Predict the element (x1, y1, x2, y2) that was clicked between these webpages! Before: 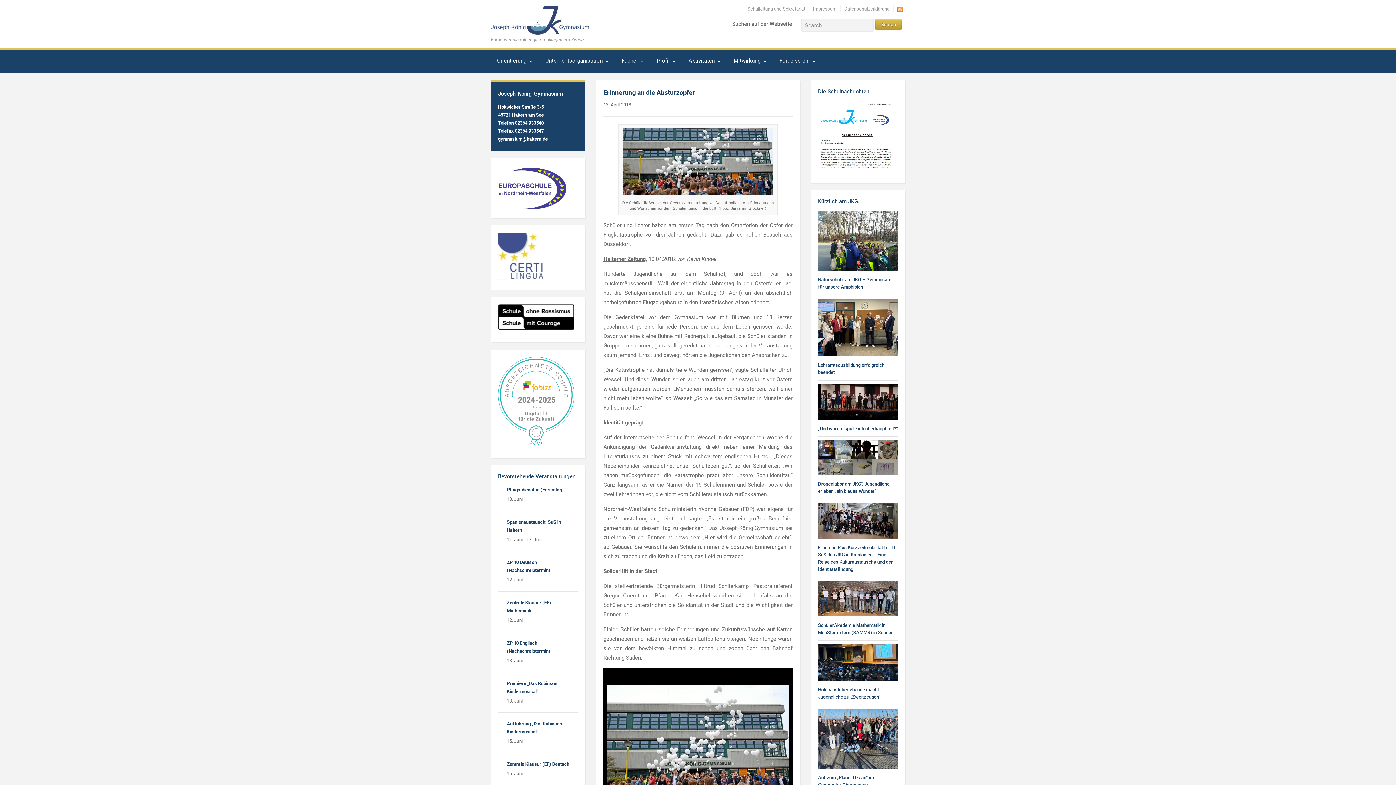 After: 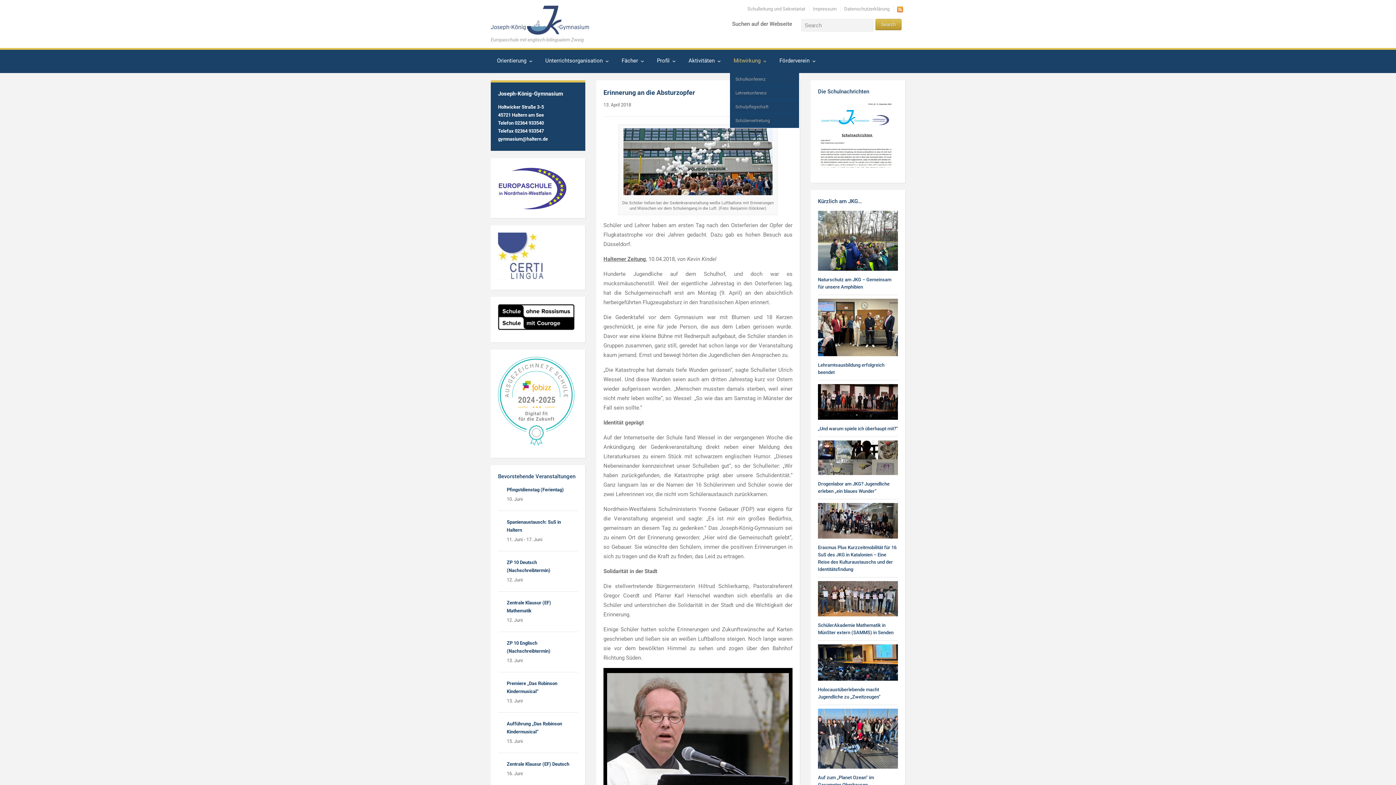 Action: label: Mitwirkung bbox: (730, 52, 770, 72)